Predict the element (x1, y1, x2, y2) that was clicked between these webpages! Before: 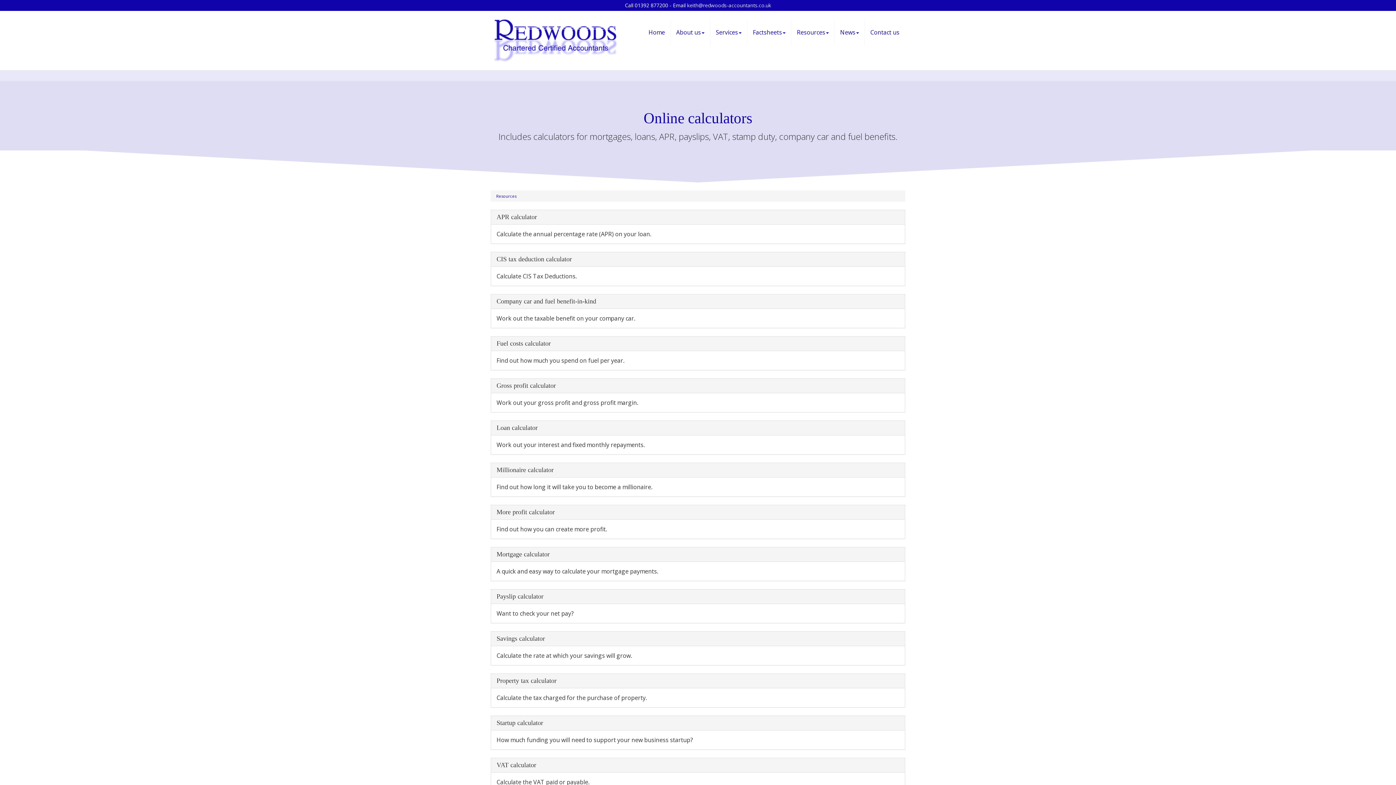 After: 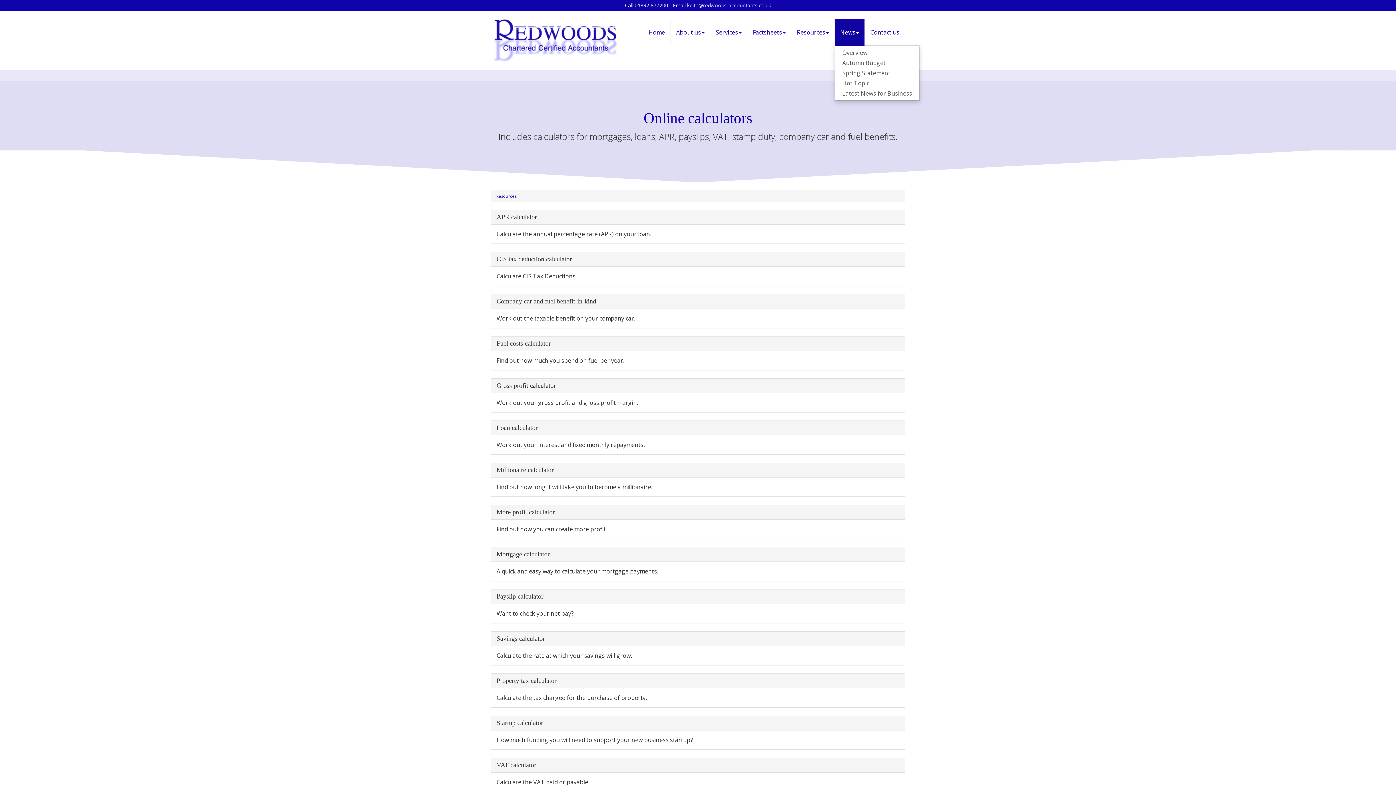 Action: label: News bbox: (834, 19, 864, 45)